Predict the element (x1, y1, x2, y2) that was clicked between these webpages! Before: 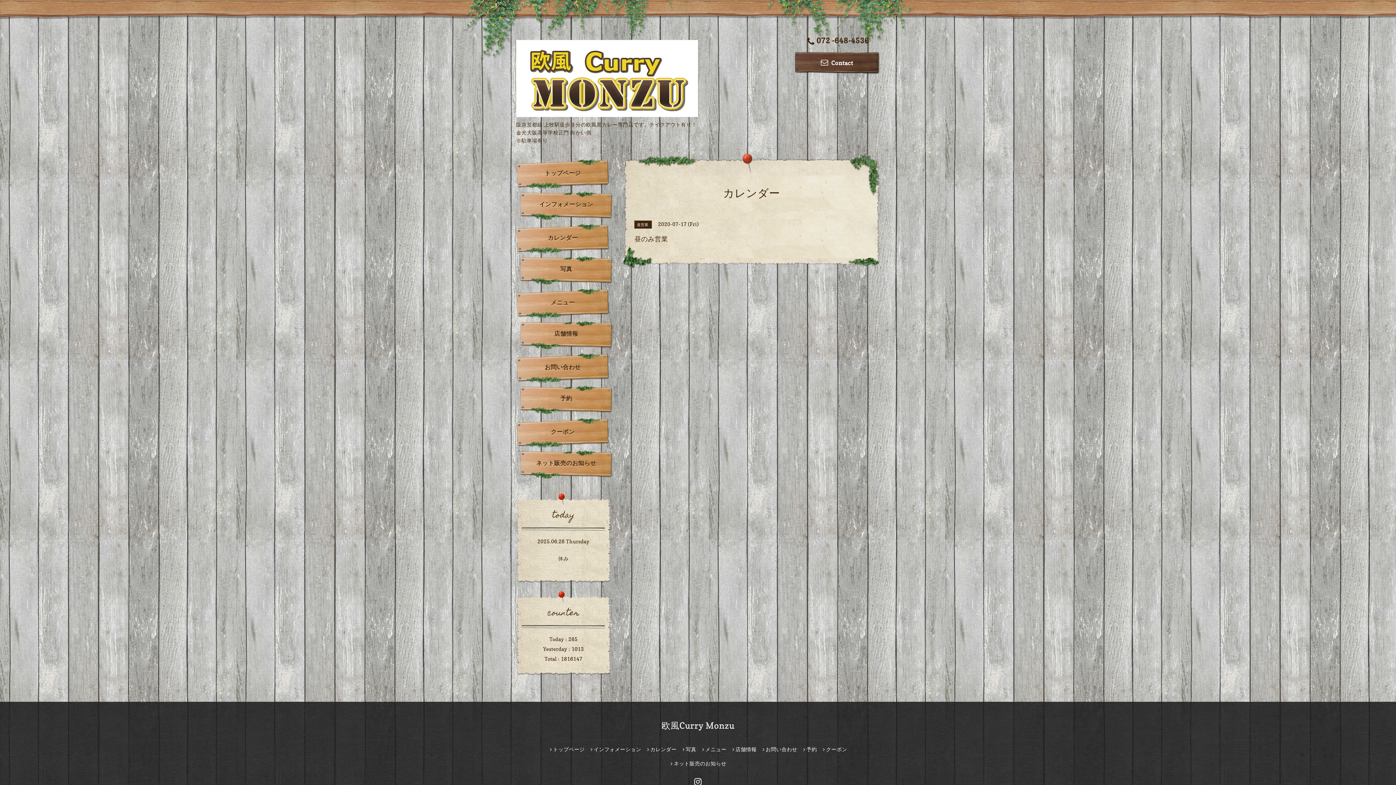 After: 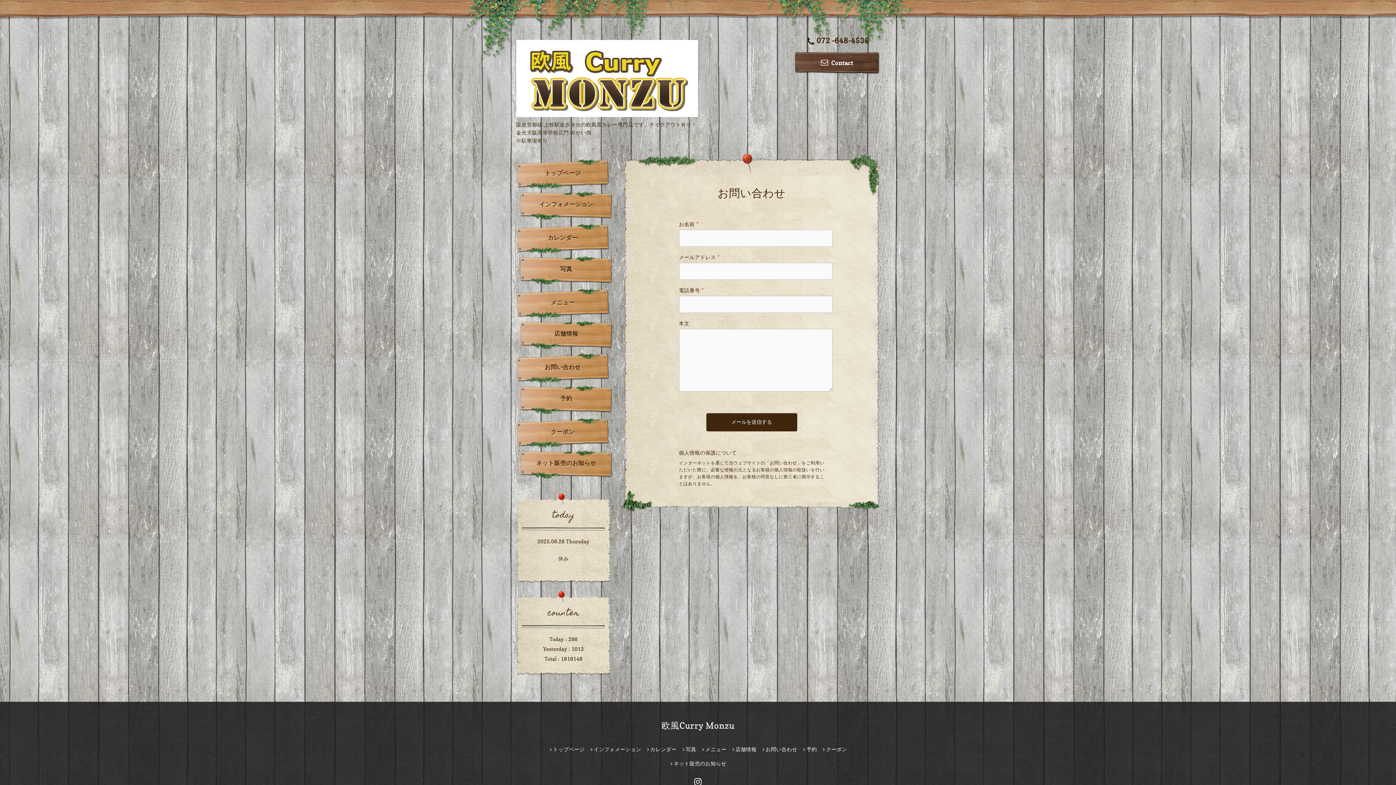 Action: label: お問い合わせ bbox: (516, 353, 609, 383)